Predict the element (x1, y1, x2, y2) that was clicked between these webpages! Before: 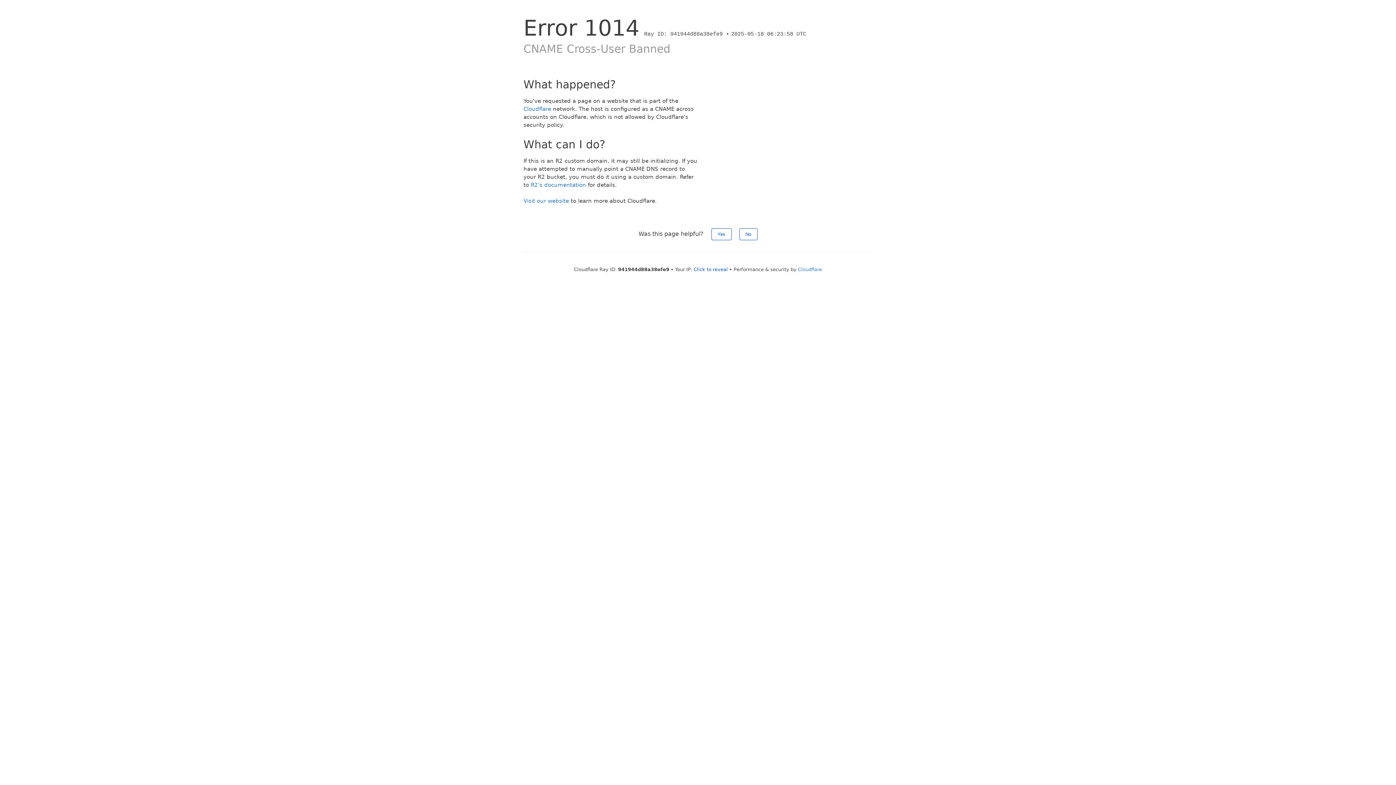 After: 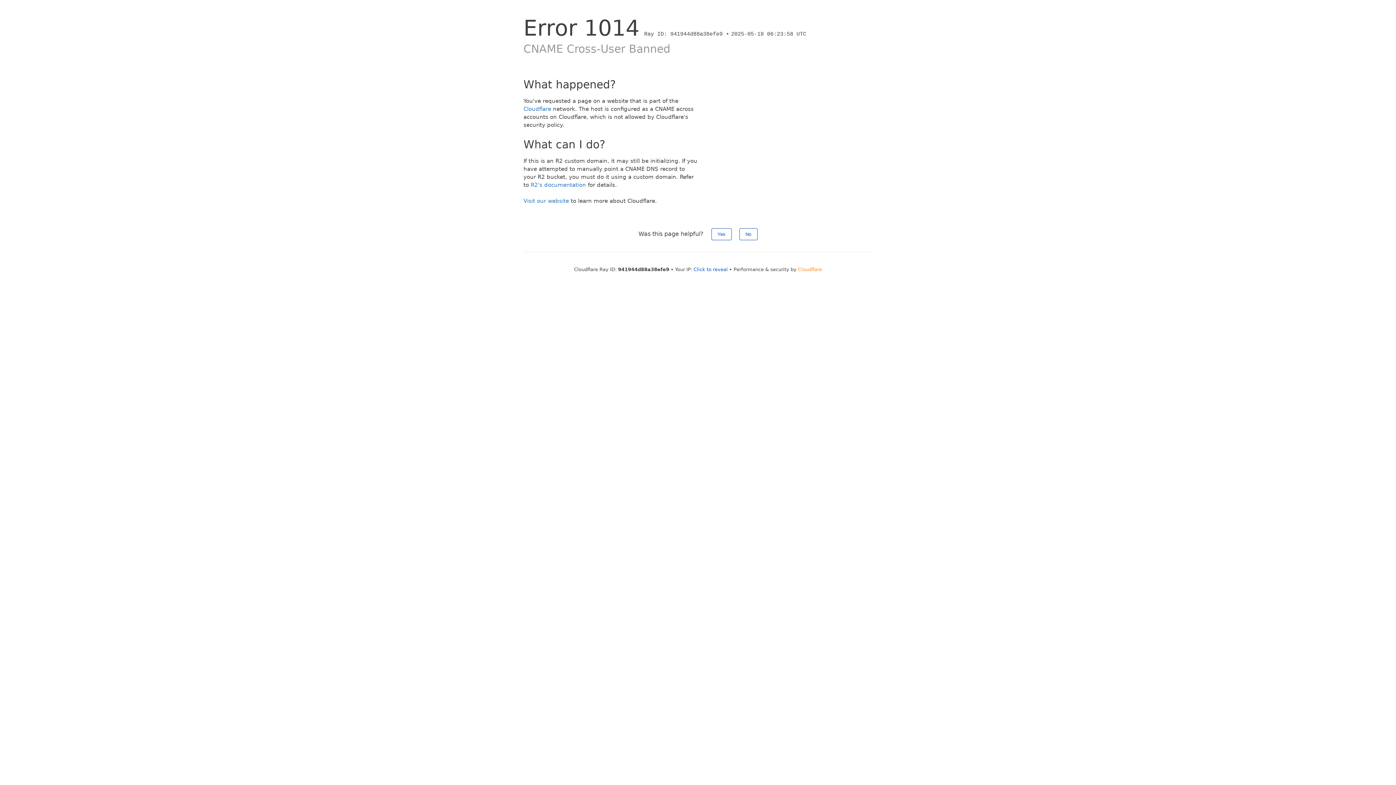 Action: bbox: (798, 266, 822, 272) label: Cloudflare